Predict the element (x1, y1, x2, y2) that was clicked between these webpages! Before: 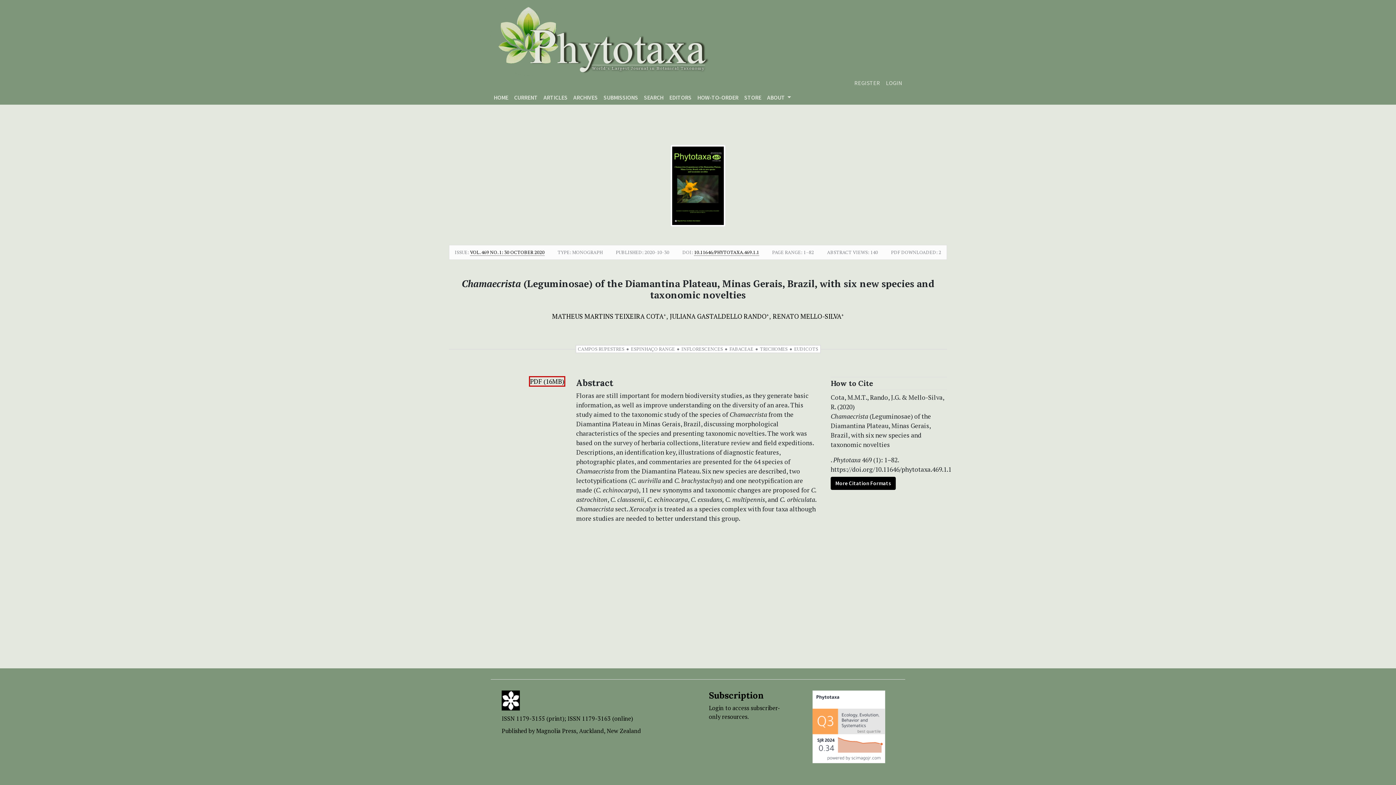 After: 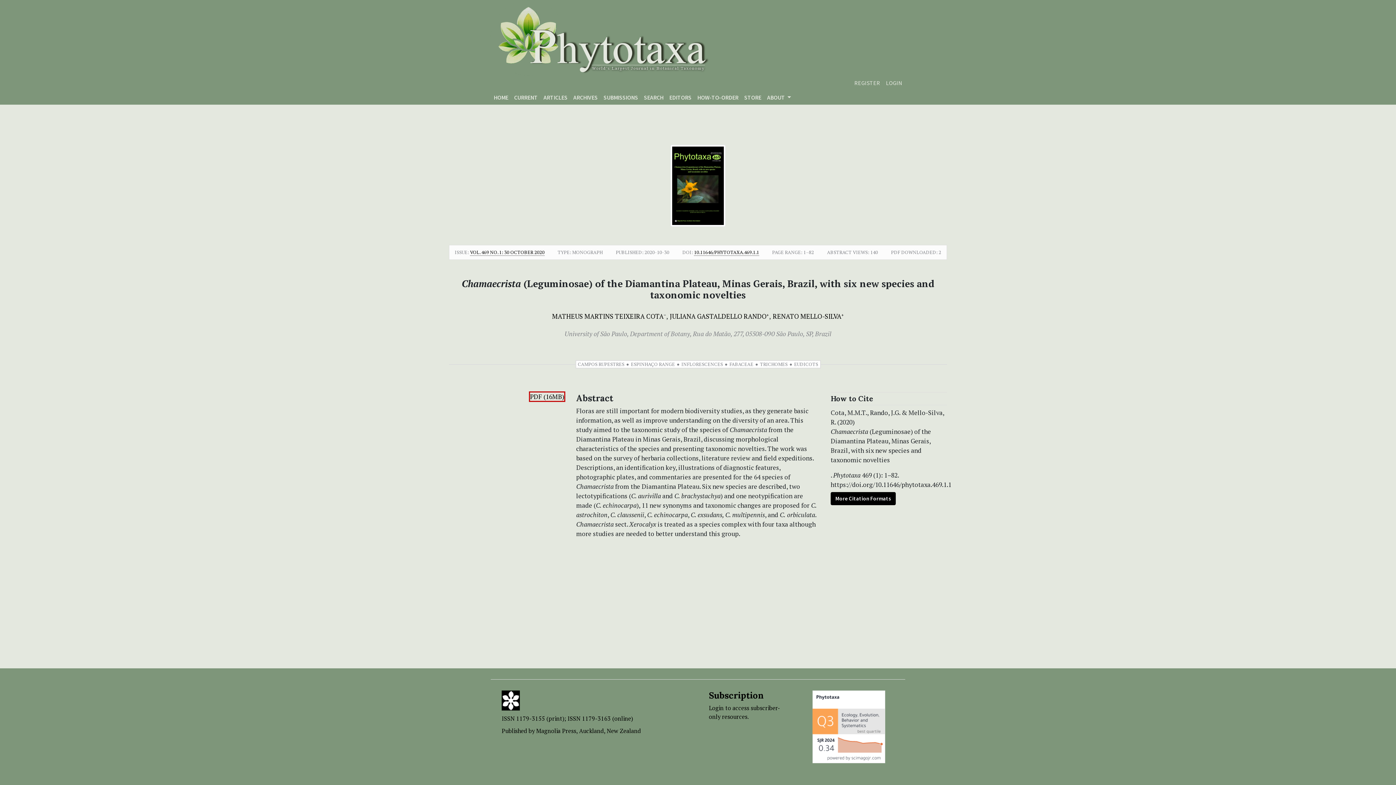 Action: label: MATHEUS MARTINS TEIXEIRA COTA+ bbox: (552, 312, 666, 320)